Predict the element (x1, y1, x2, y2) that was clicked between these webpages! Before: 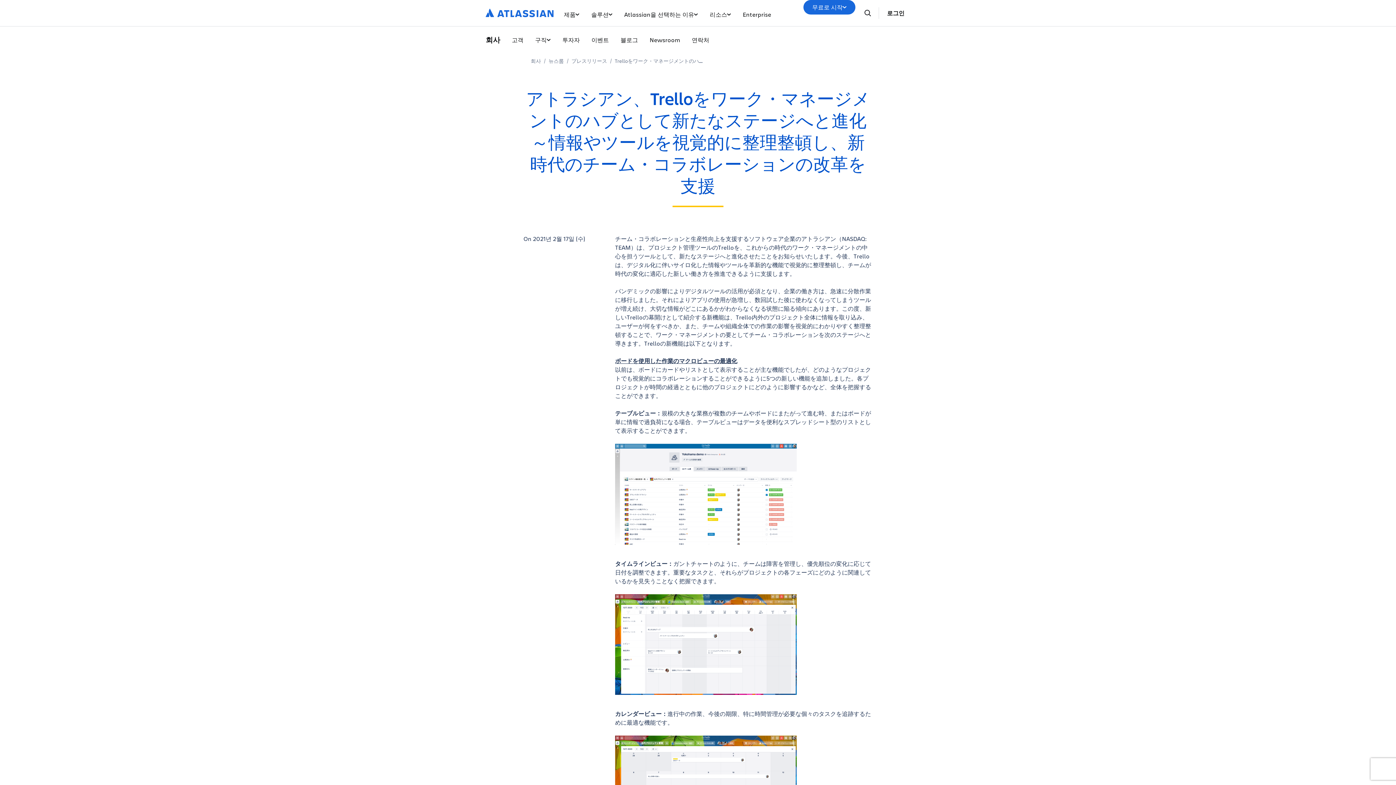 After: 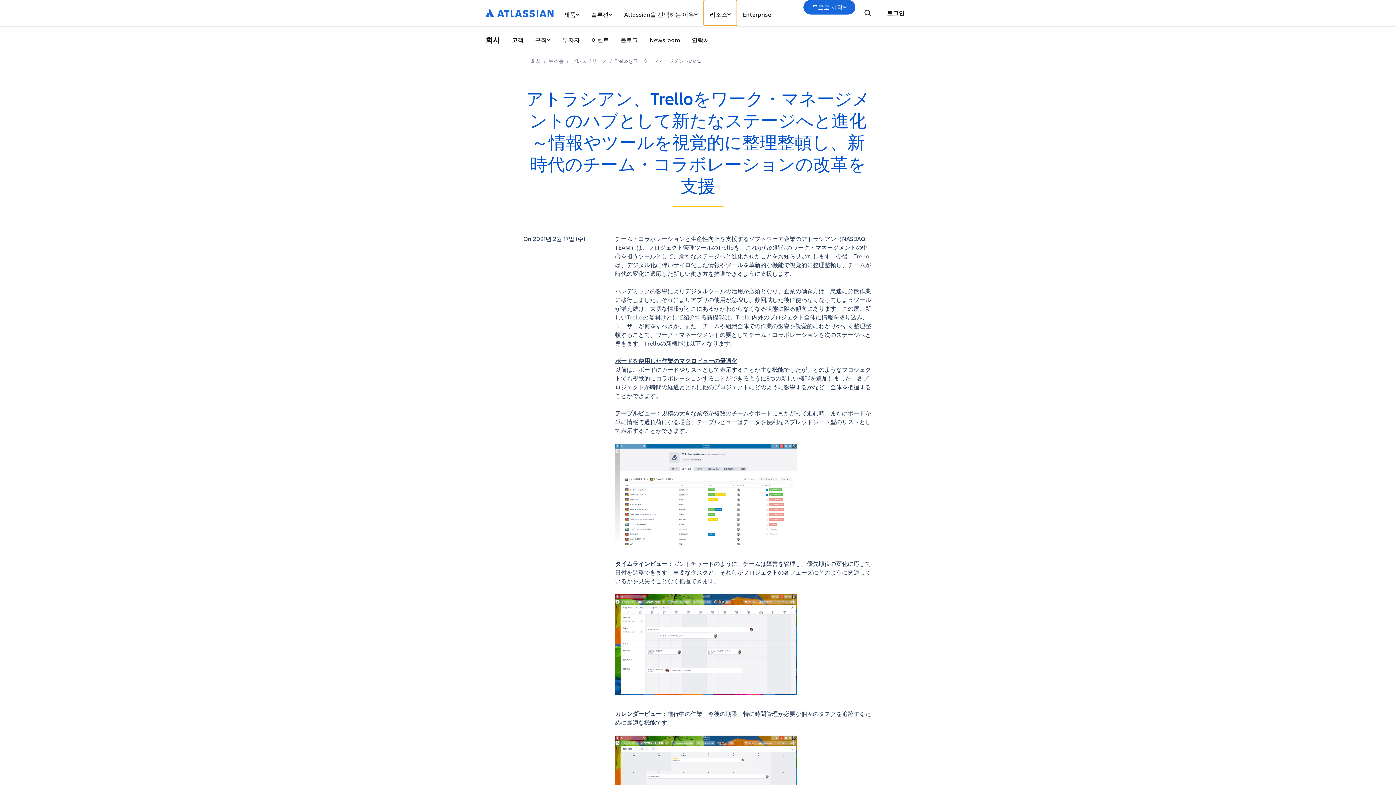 Action: label: 리소스 bbox: (704, 0, 737, 25)